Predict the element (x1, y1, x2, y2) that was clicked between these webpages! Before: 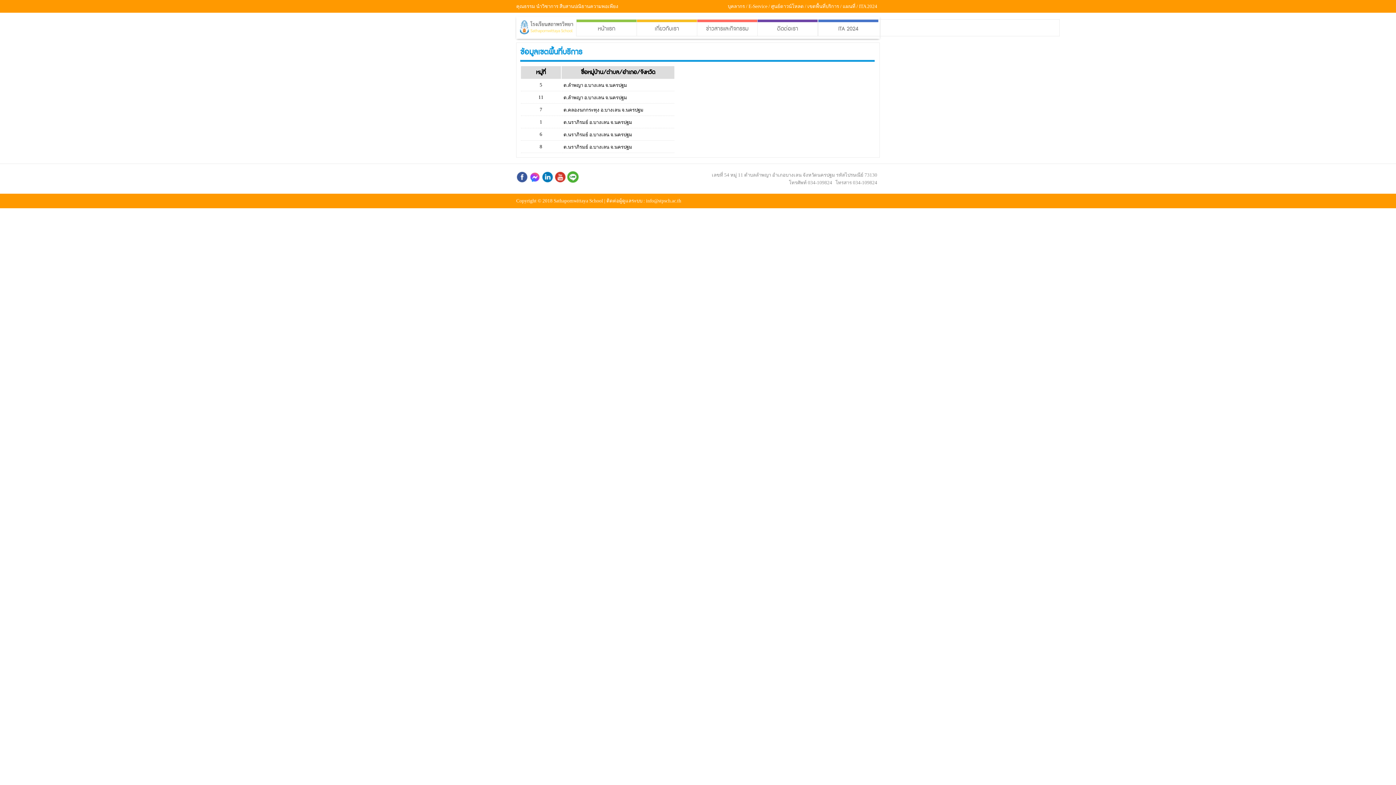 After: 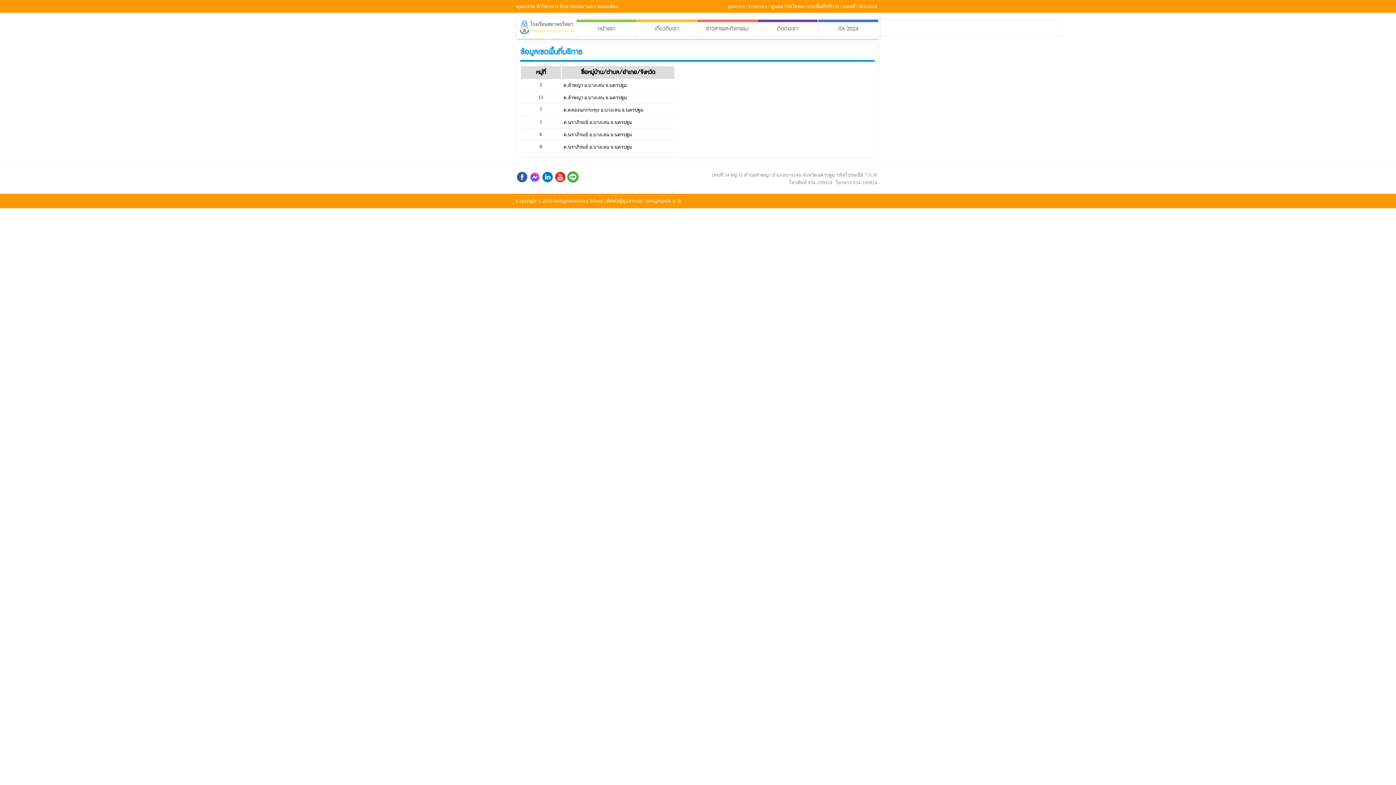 Action: bbox: (567, 178, 578, 184)